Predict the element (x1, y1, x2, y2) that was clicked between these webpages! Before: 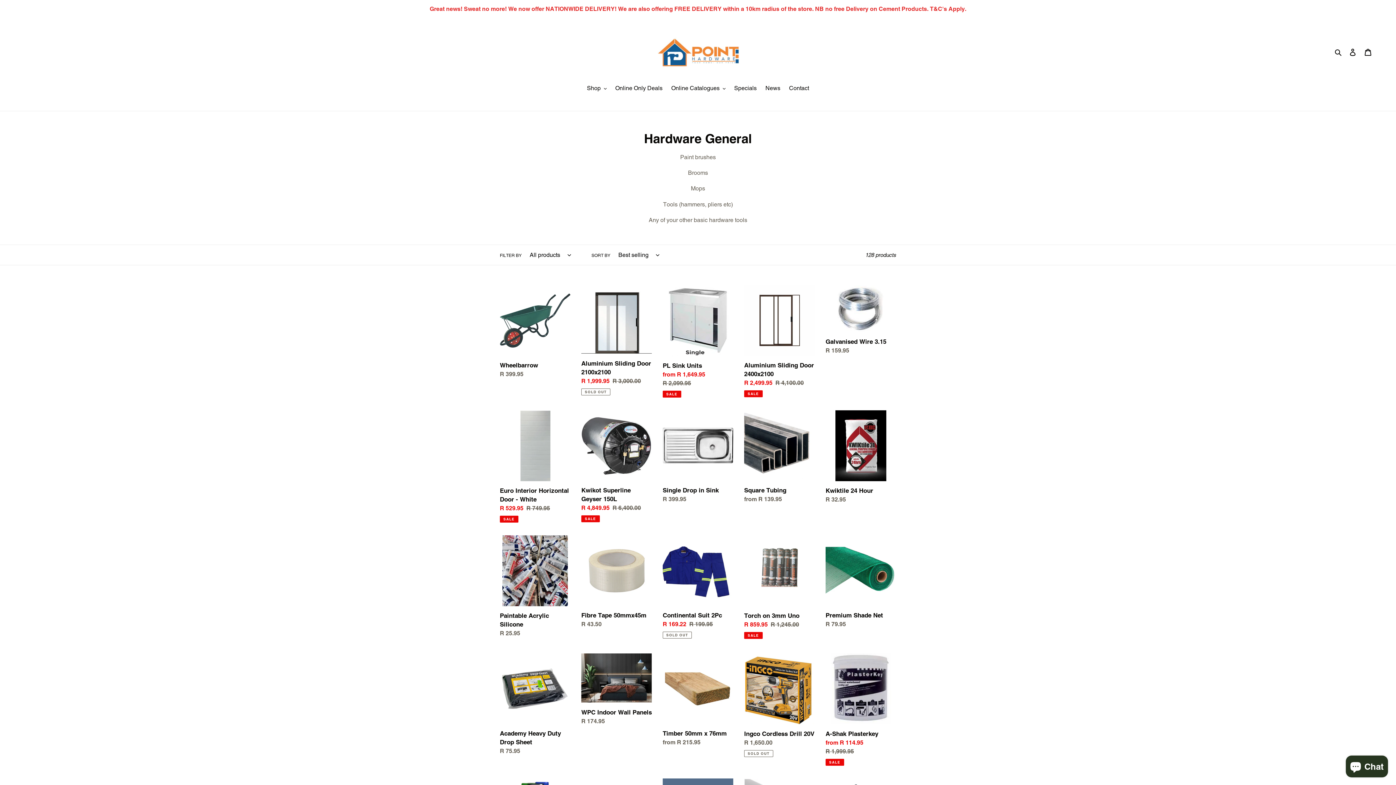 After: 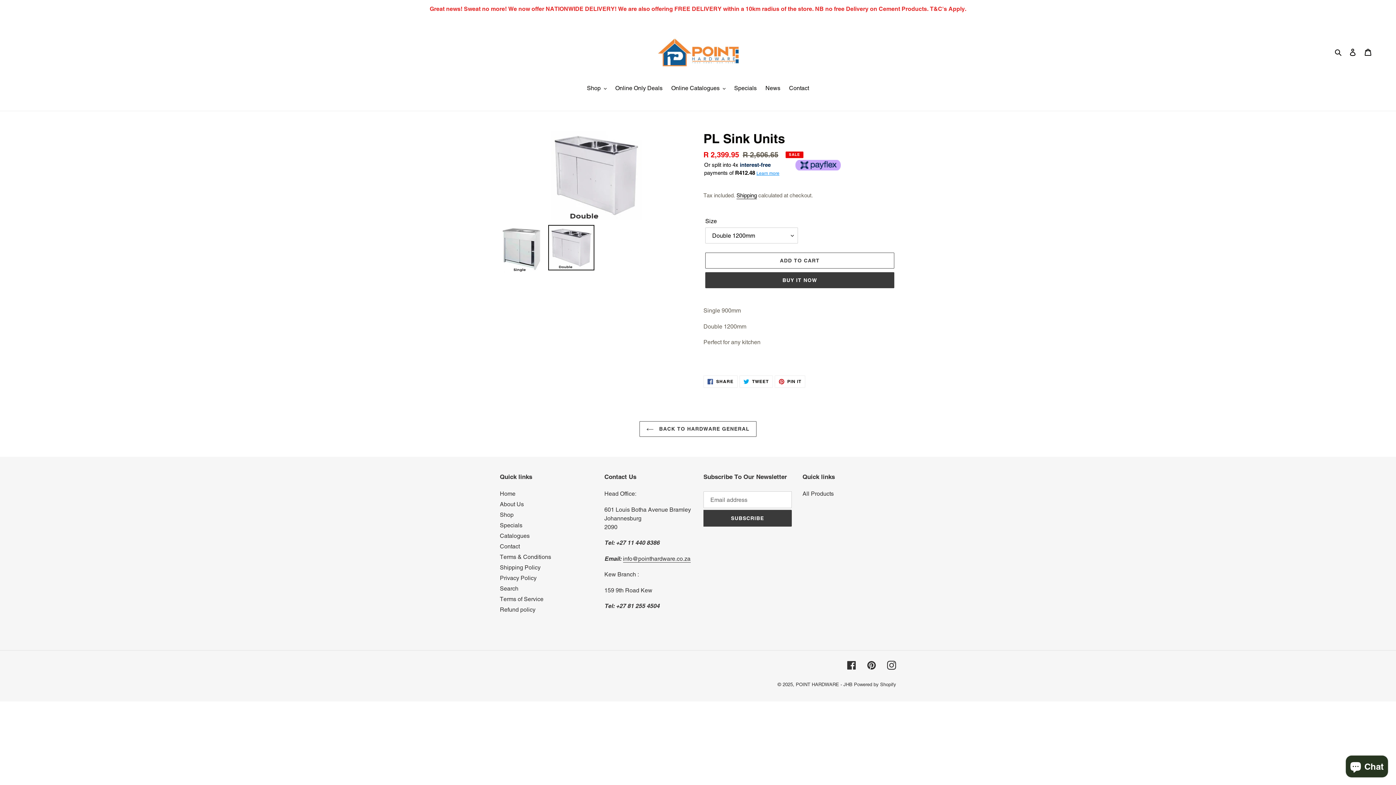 Action: bbox: (662, 285, 733, 397) label: PL Sink Units